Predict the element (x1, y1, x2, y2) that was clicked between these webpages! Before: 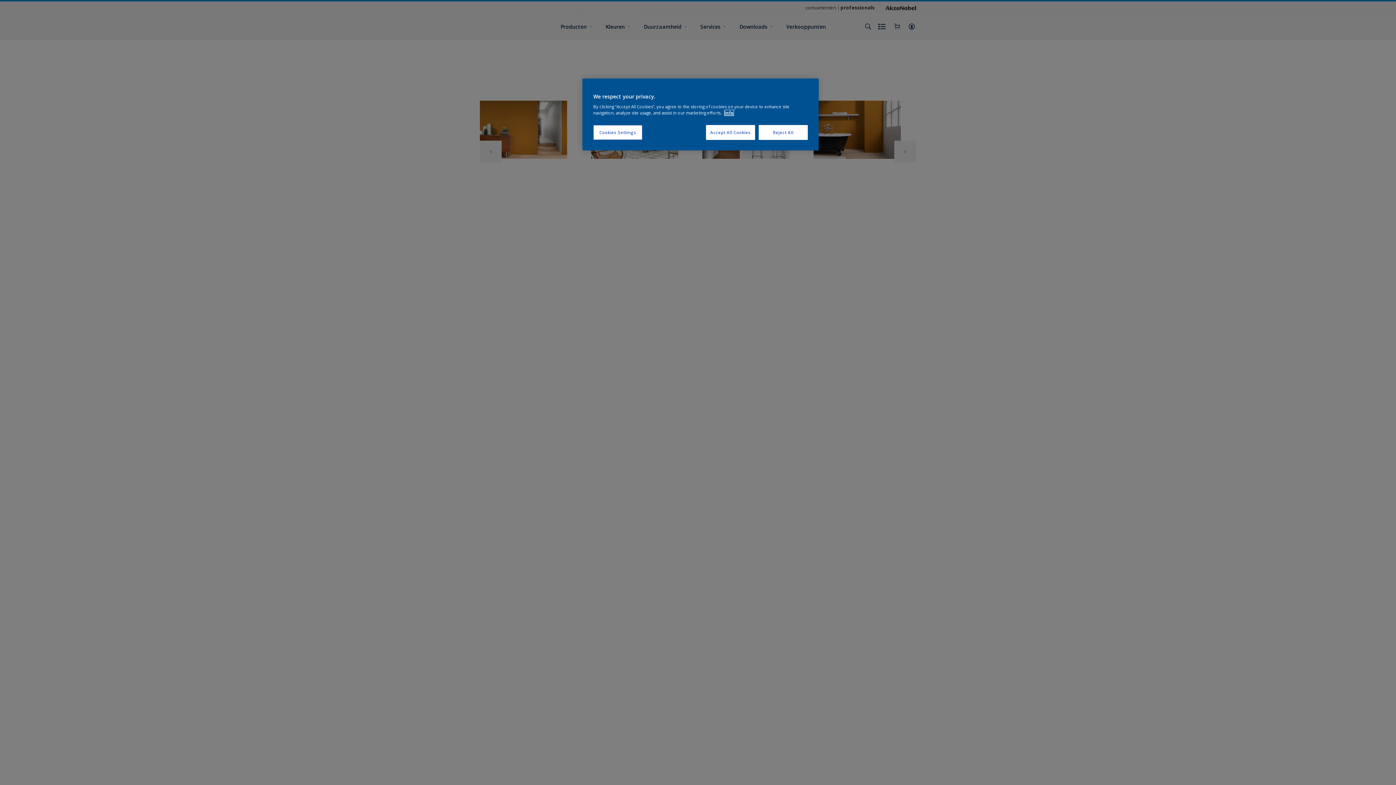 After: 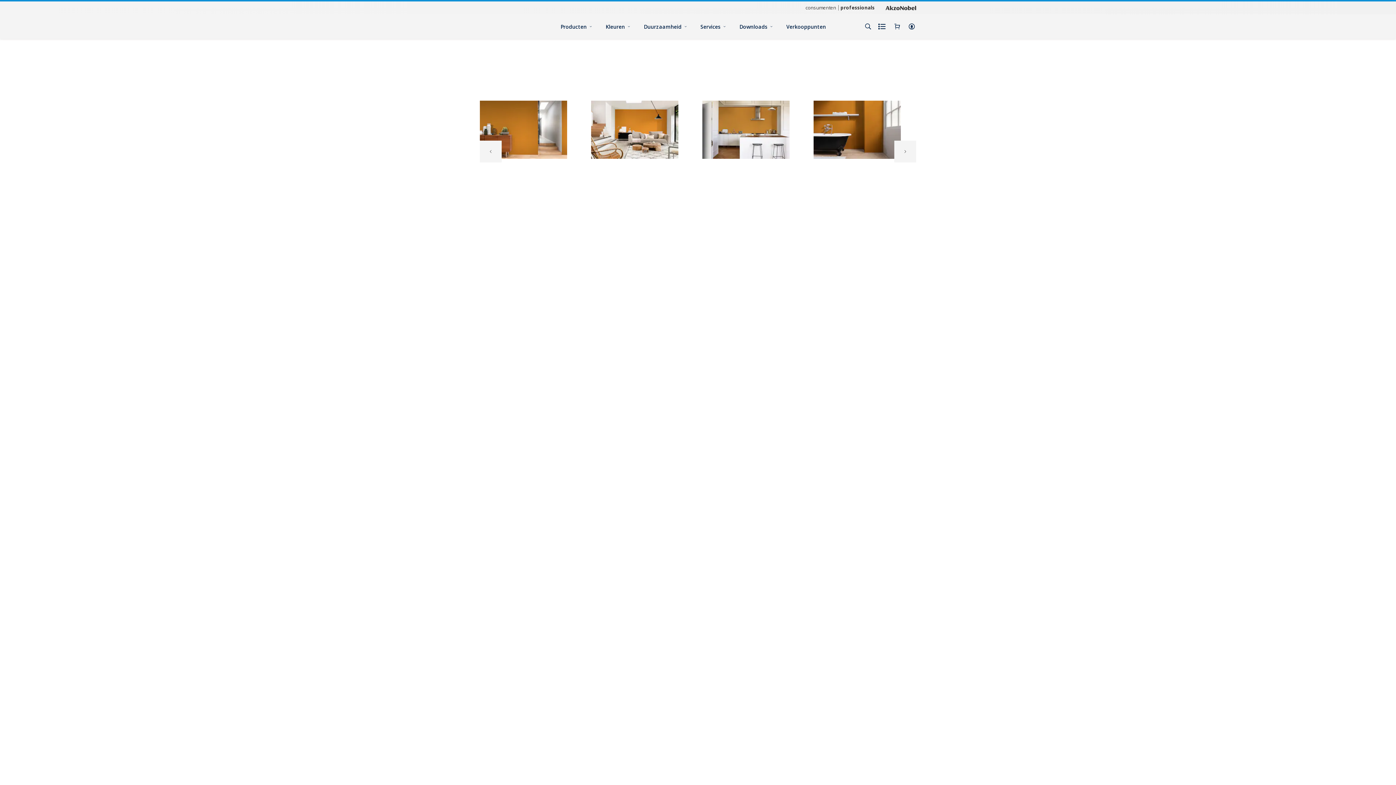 Action: bbox: (706, 125, 755, 140) label: Accept All Cookies